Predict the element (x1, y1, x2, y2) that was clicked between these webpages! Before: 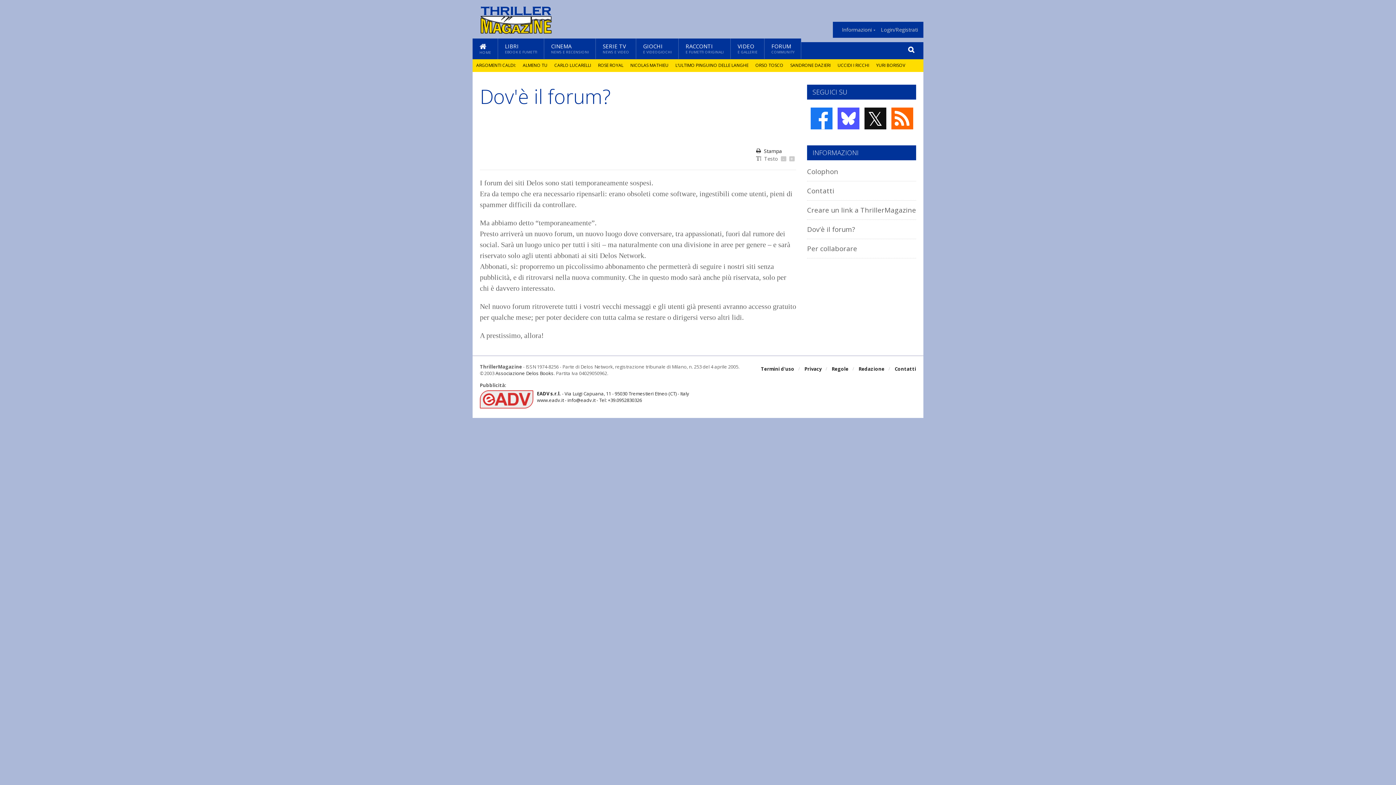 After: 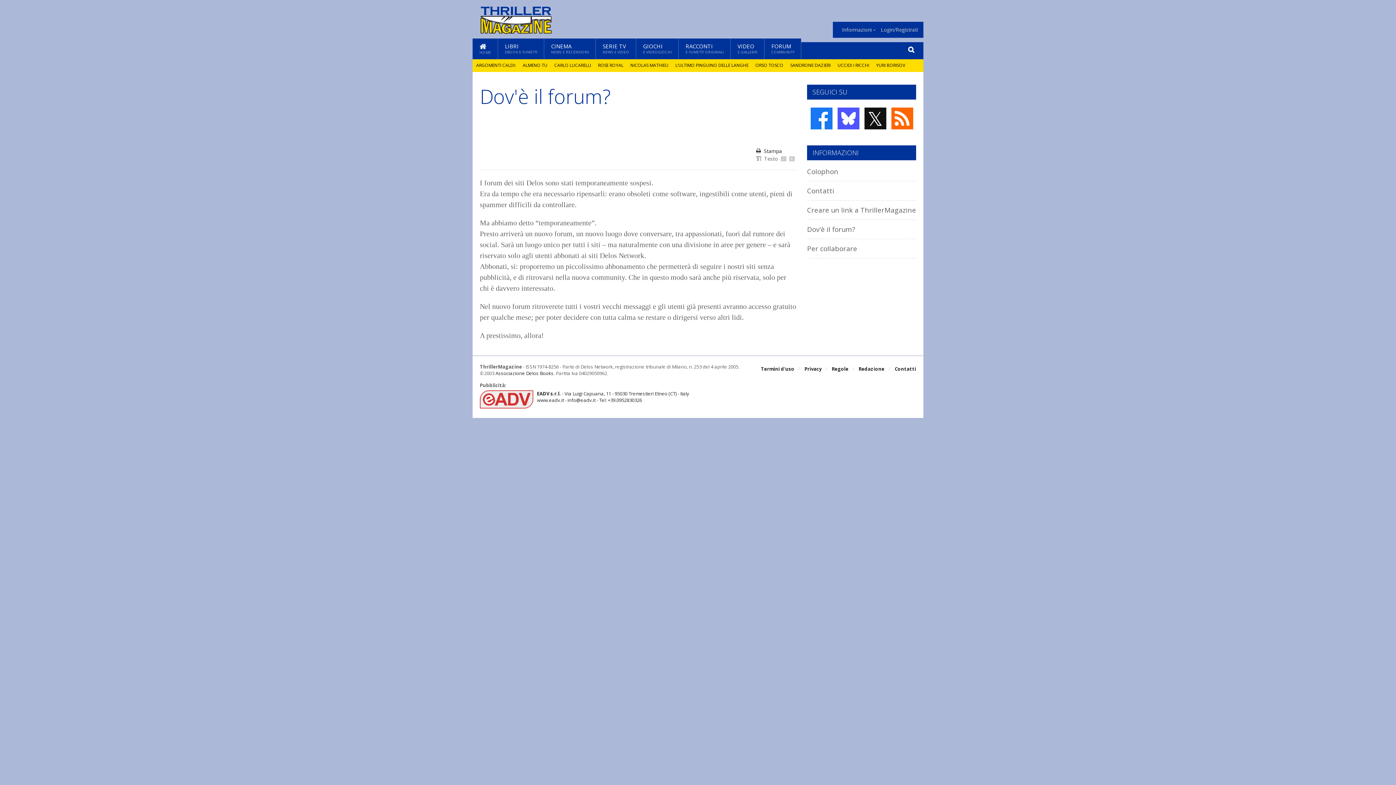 Action: bbox: (764, 38, 801, 58) label: FORUM
COMMUNITY